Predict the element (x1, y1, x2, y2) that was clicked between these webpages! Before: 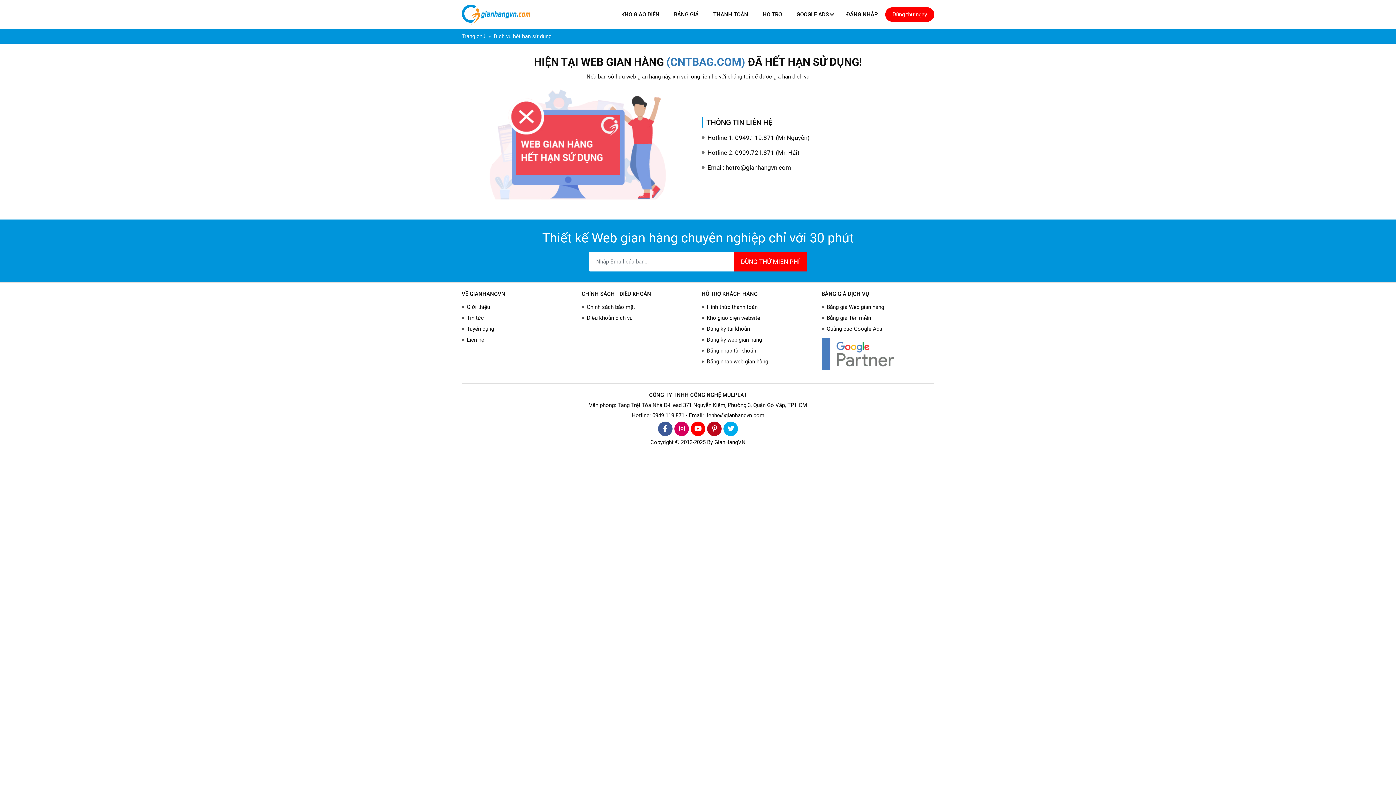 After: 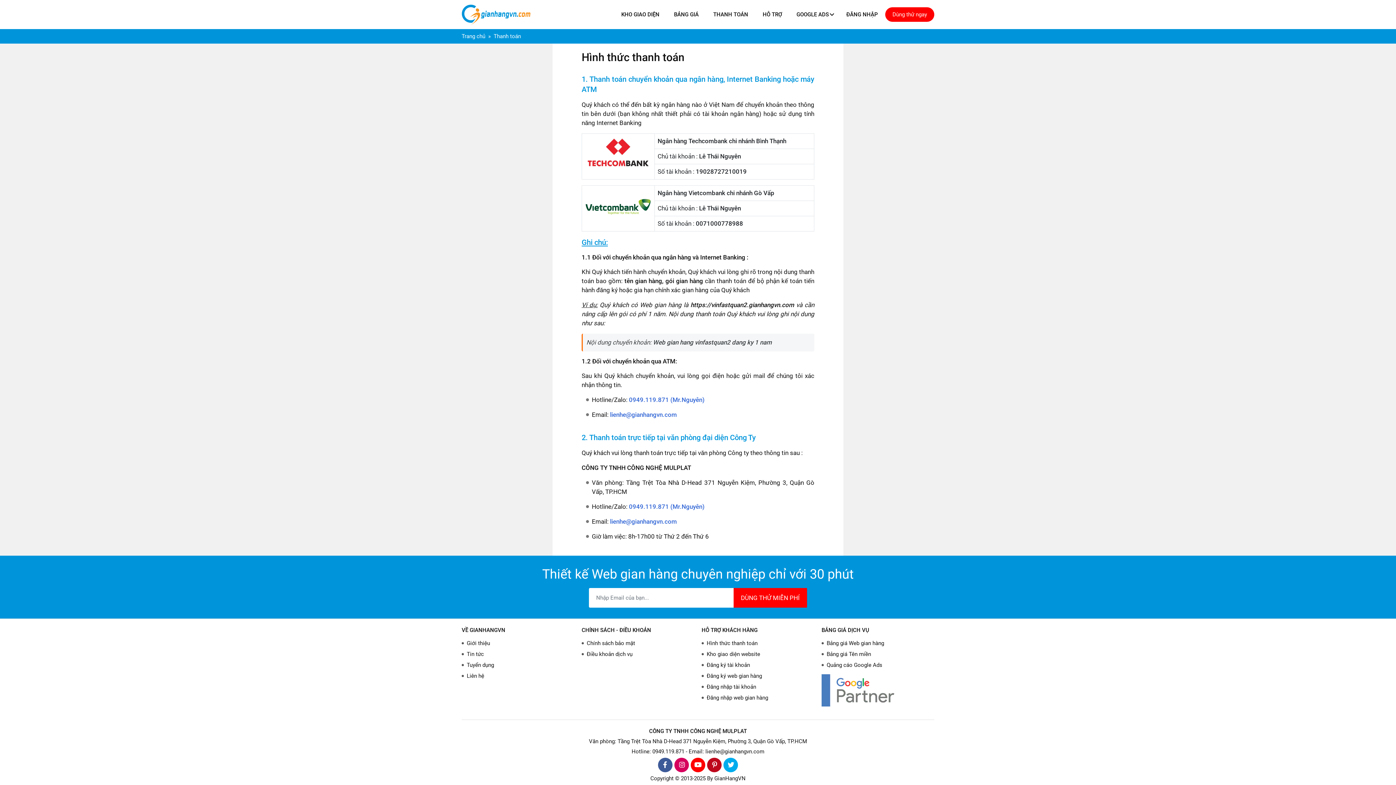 Action: label: THANH TOÁN bbox: (706, 7, 755, 21)